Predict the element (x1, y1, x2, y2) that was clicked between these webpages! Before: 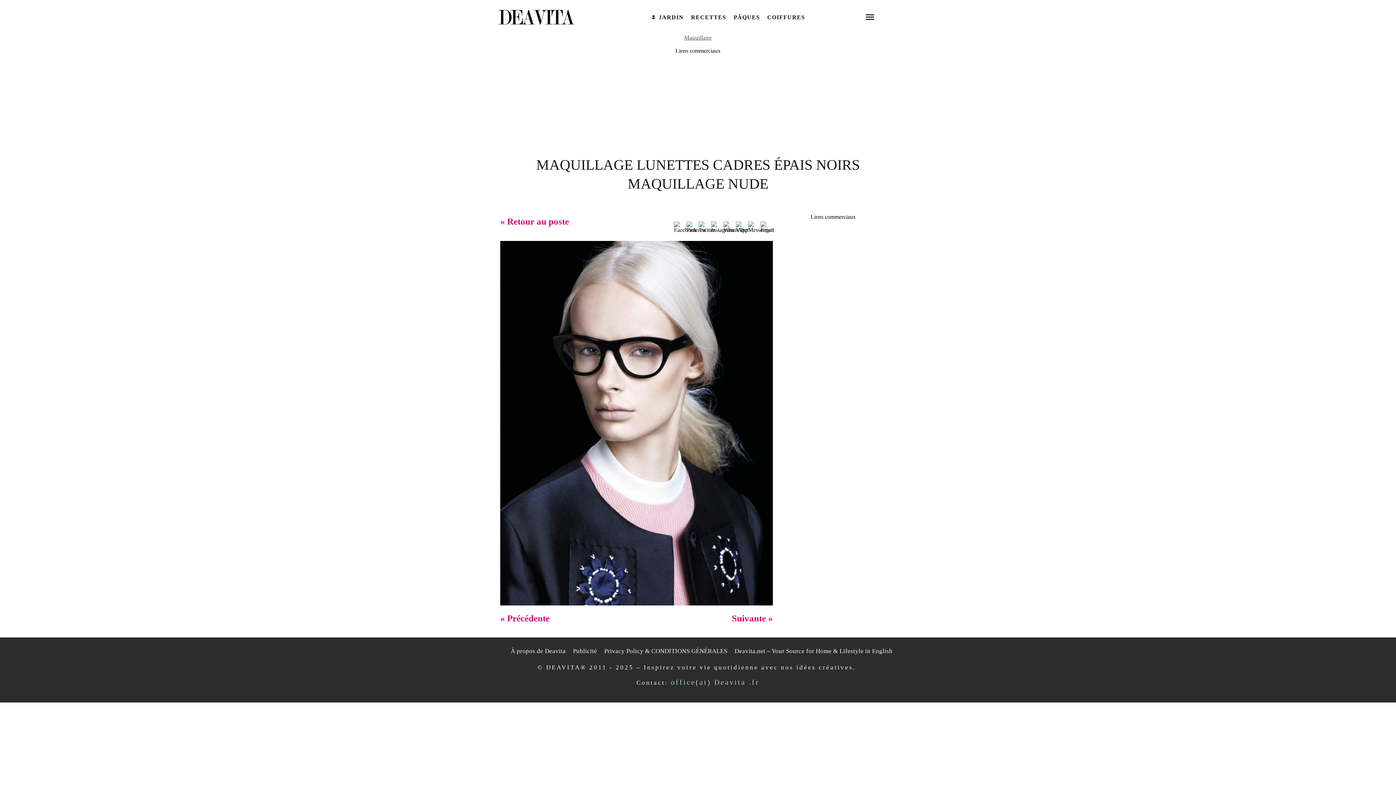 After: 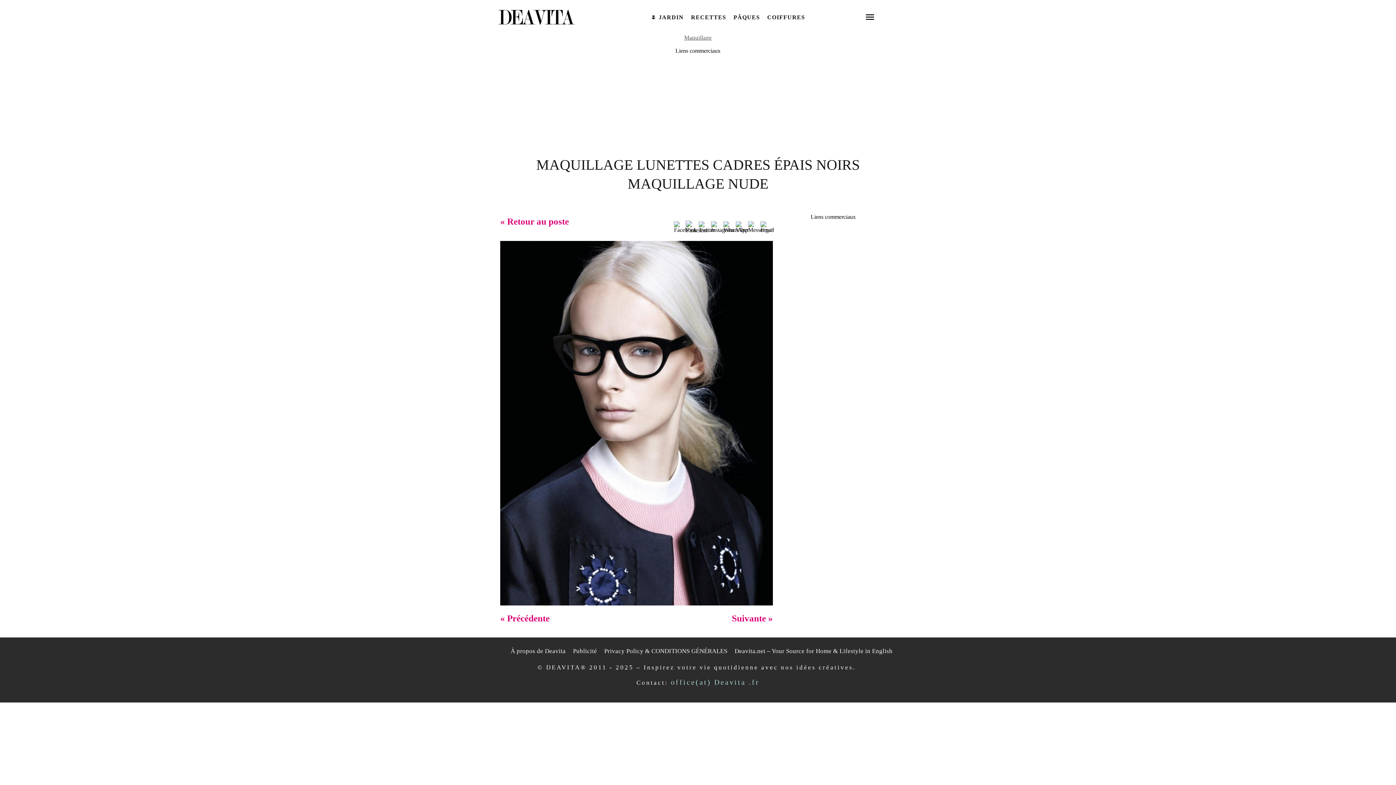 Action: bbox: (686, 221, 698, 233)